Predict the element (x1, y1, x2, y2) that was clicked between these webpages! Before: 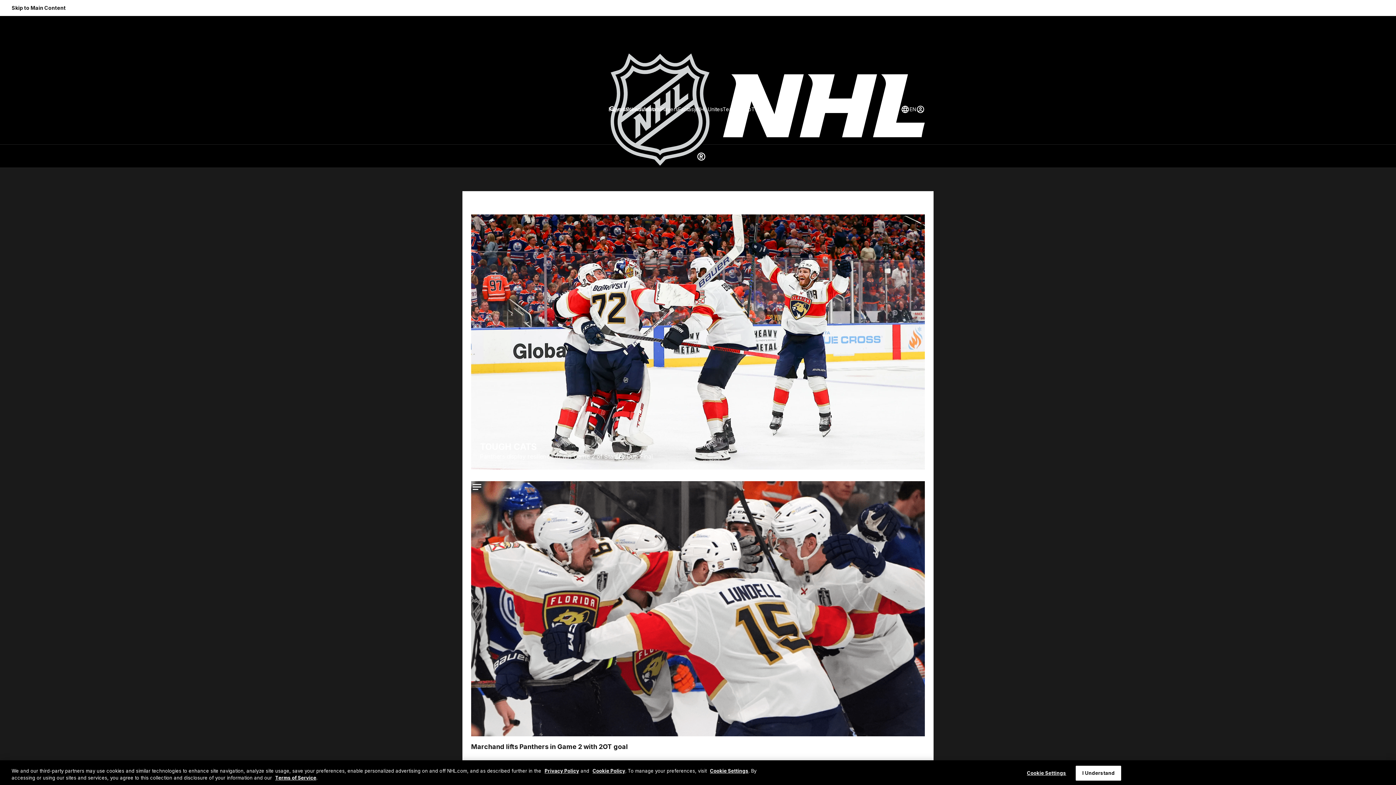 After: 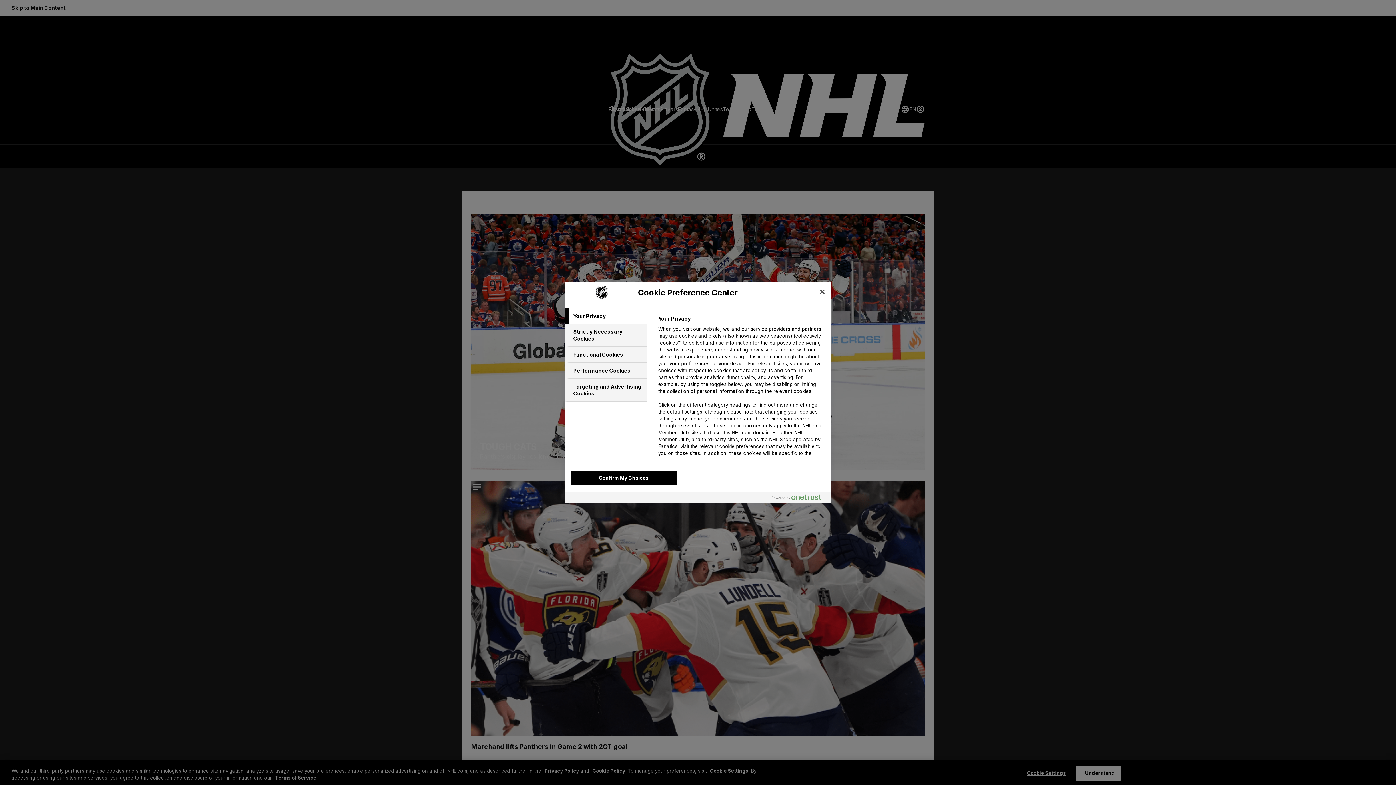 Action: label: Cookie Settings bbox: (1024, 766, 1069, 780)